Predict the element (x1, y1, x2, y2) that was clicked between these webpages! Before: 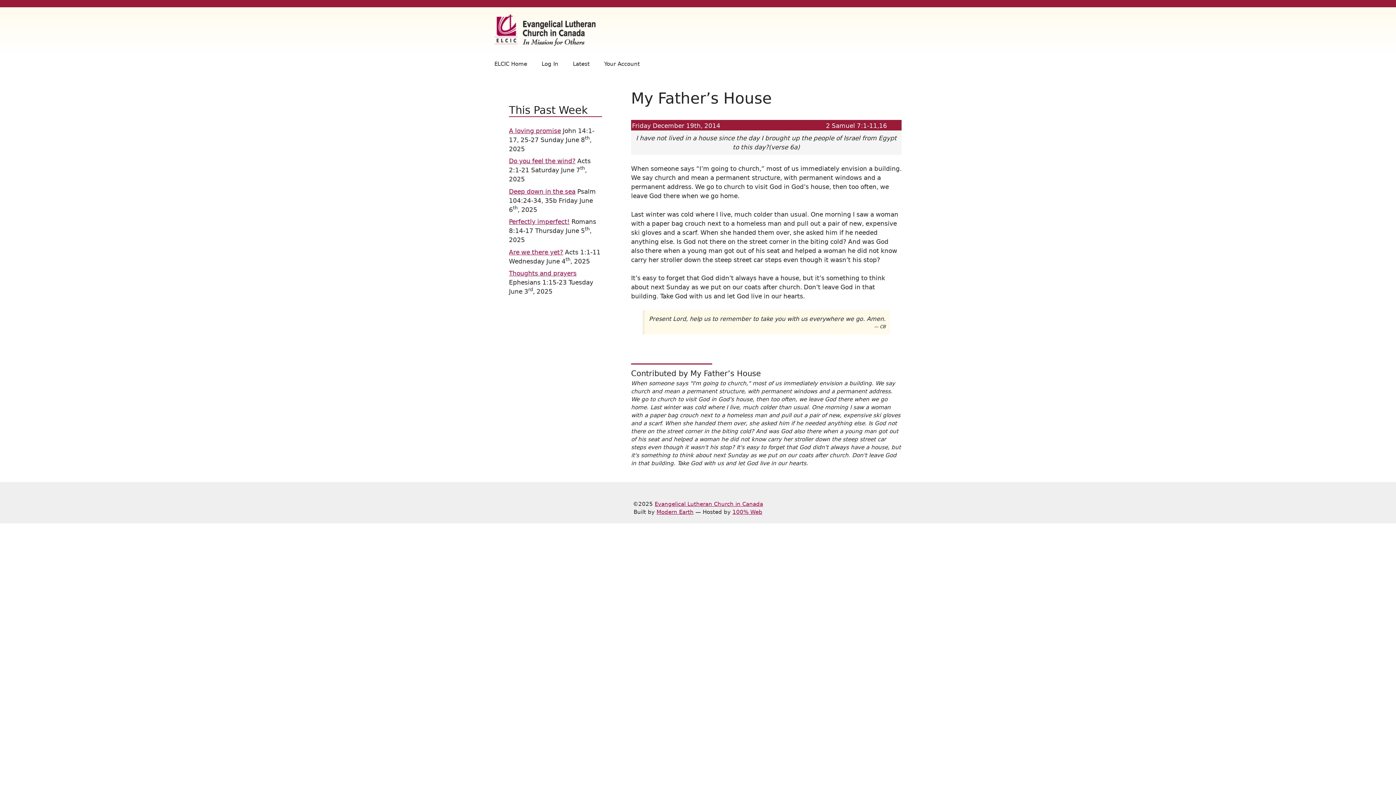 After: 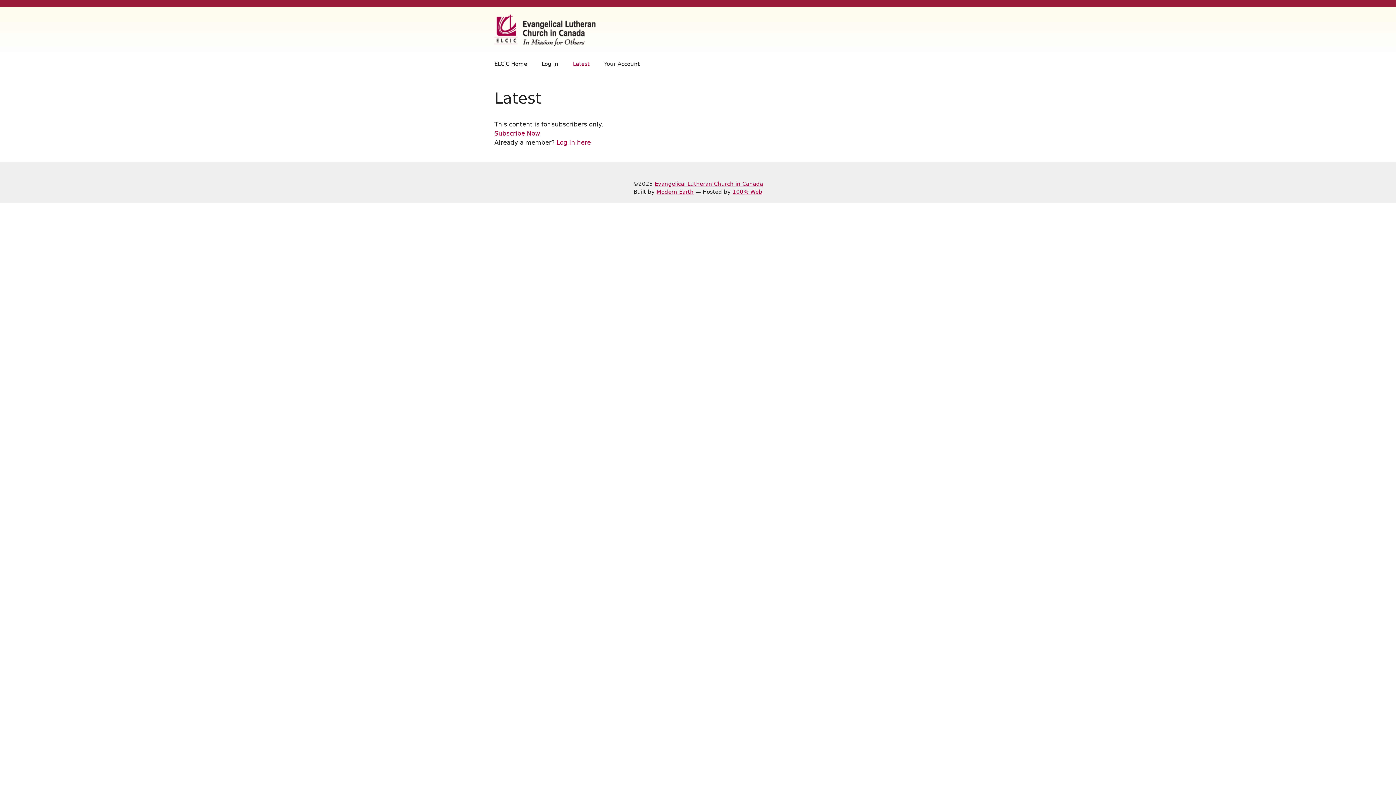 Action: label: Latest bbox: (565, 53, 597, 74)